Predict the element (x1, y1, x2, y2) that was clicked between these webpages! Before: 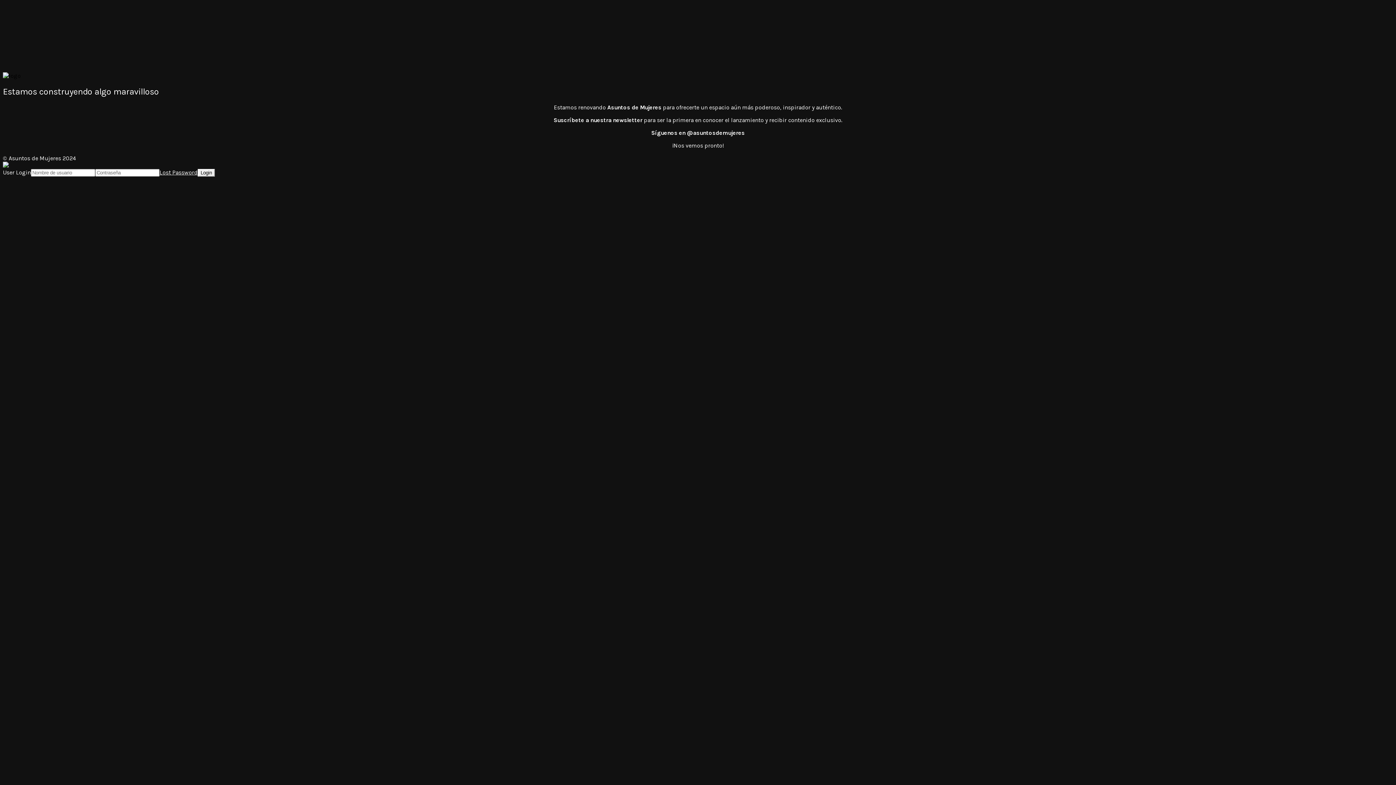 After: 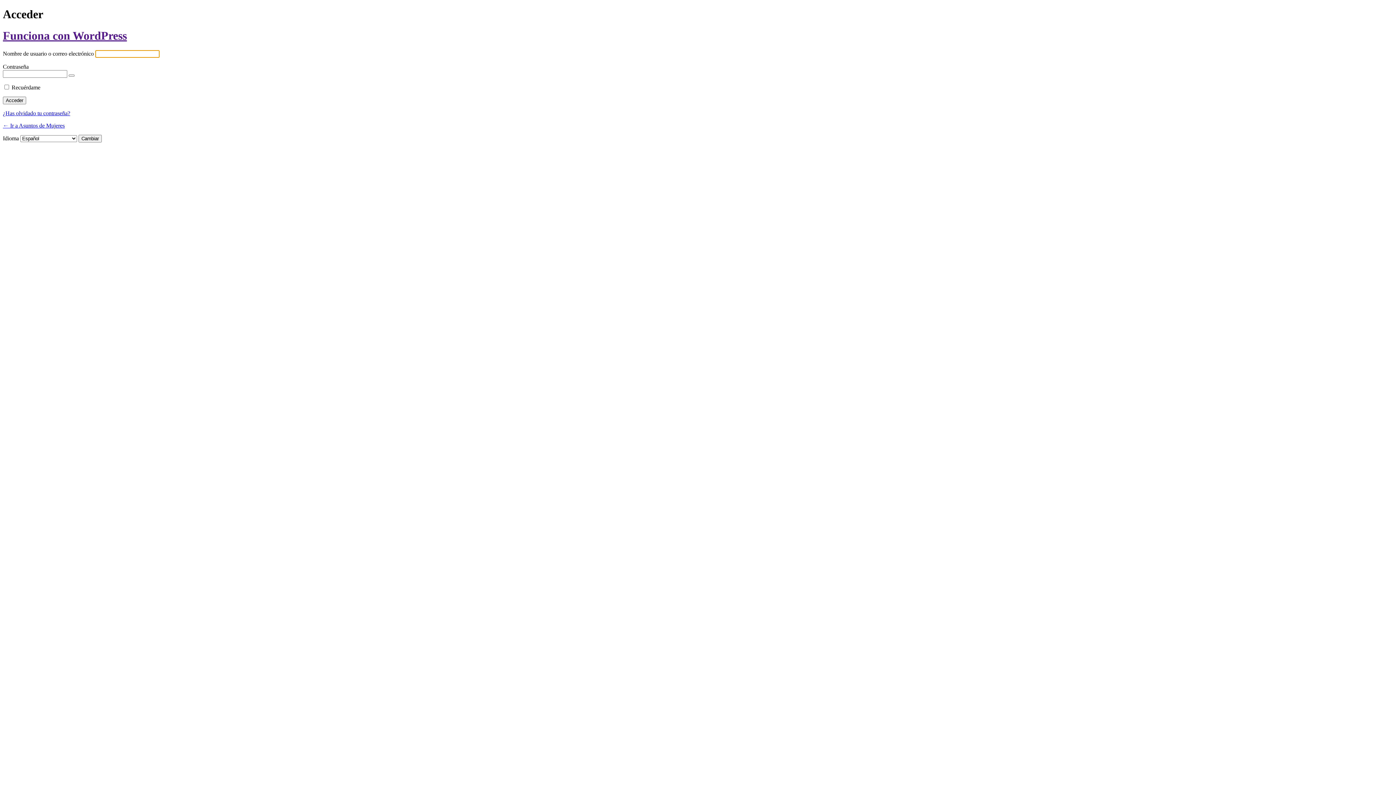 Action: label: Lost Password bbox: (159, 169, 197, 176)